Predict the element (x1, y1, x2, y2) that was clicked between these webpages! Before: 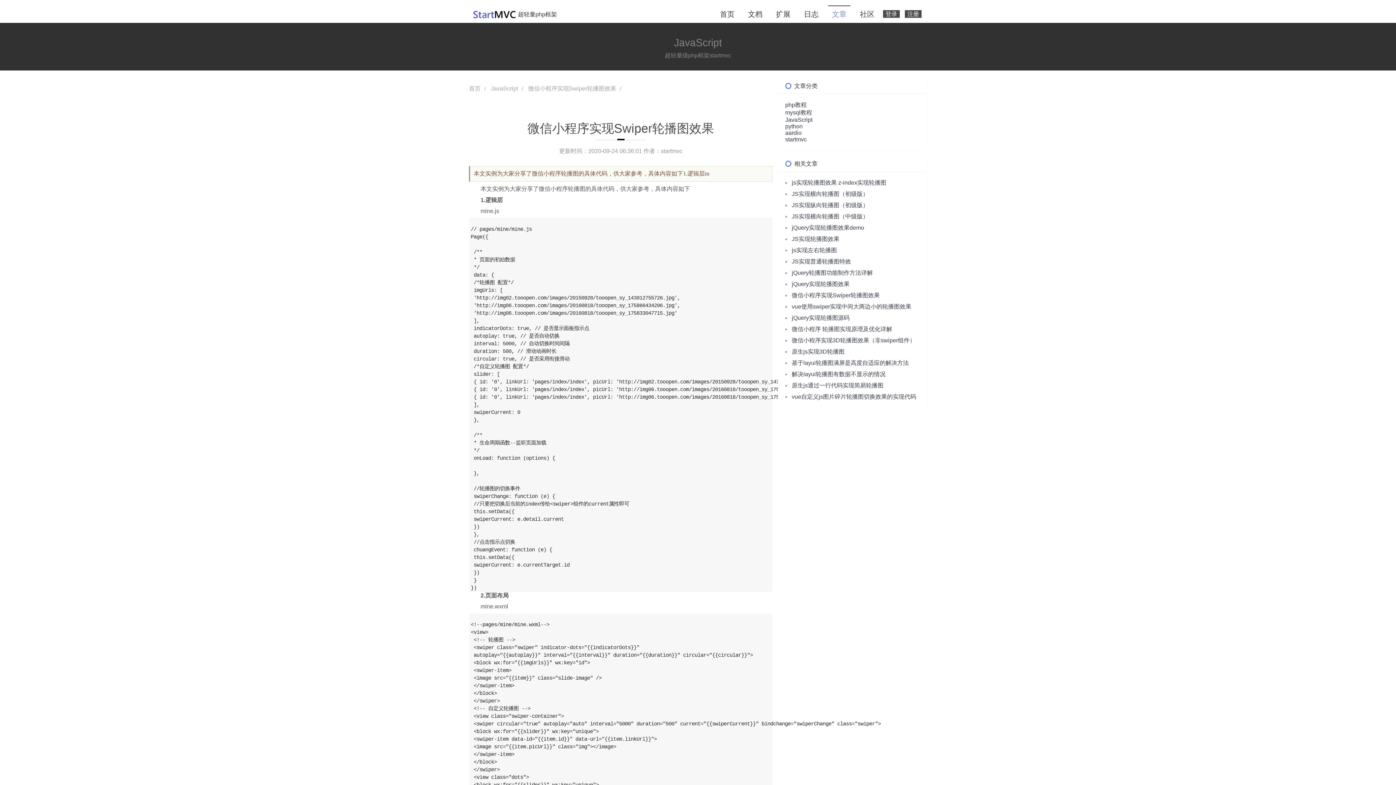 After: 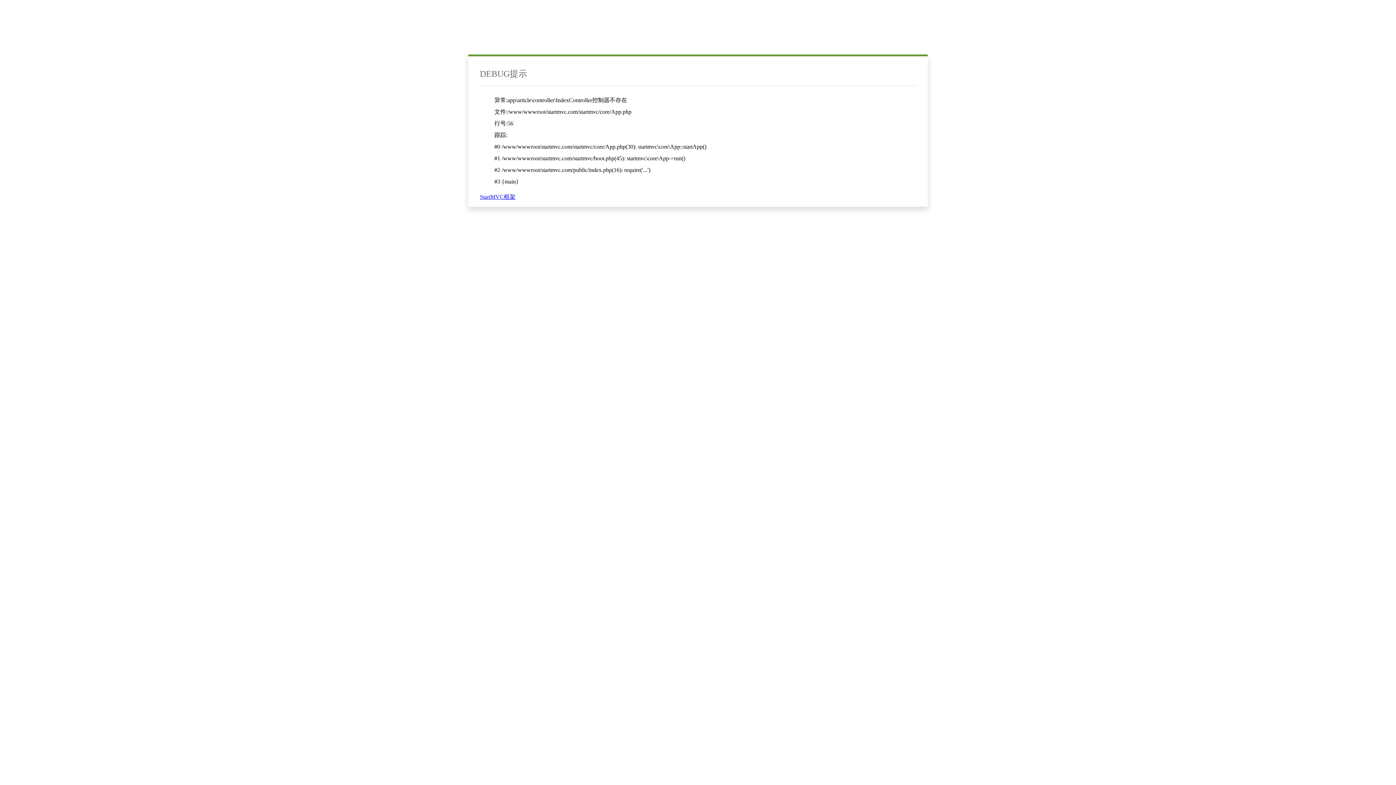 Action: label: aardio bbox: (785, 129, 801, 136)